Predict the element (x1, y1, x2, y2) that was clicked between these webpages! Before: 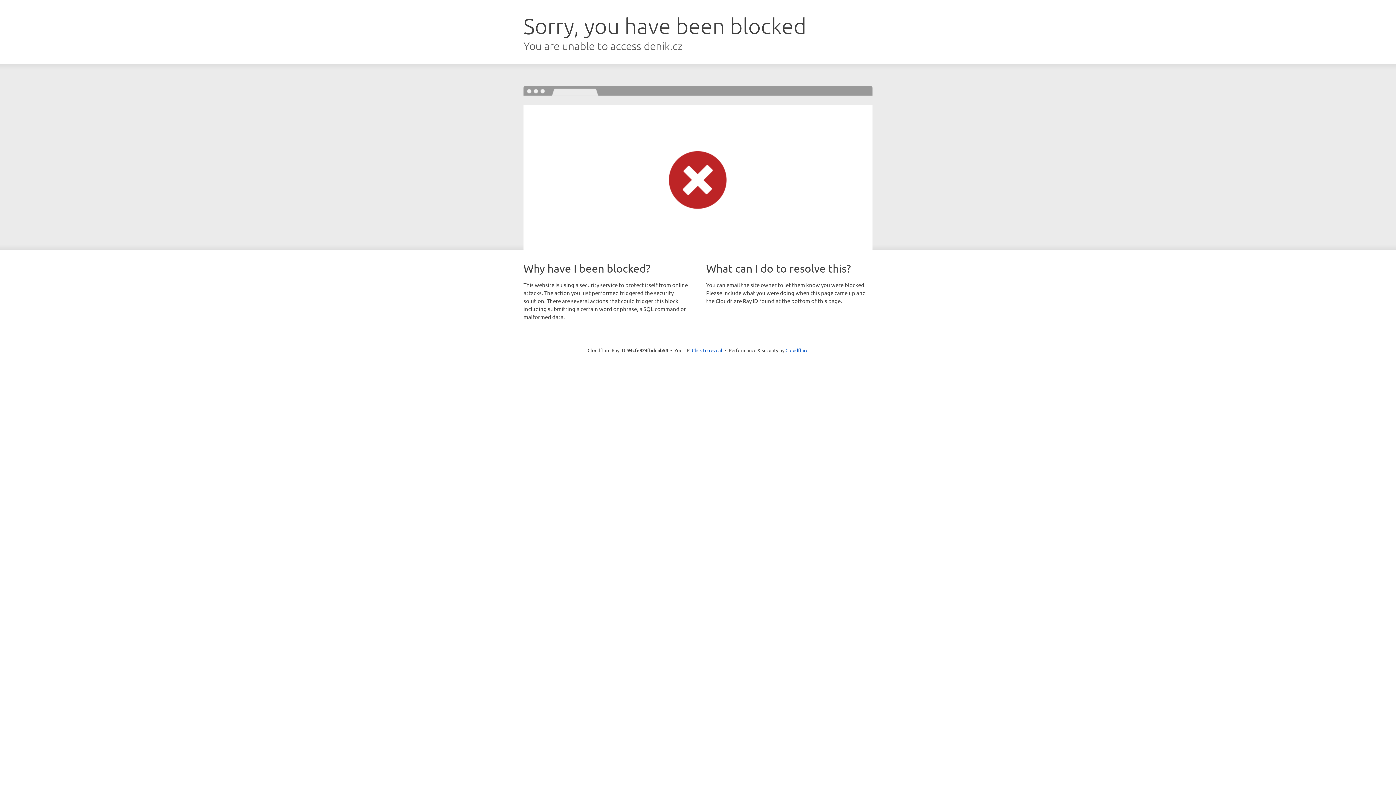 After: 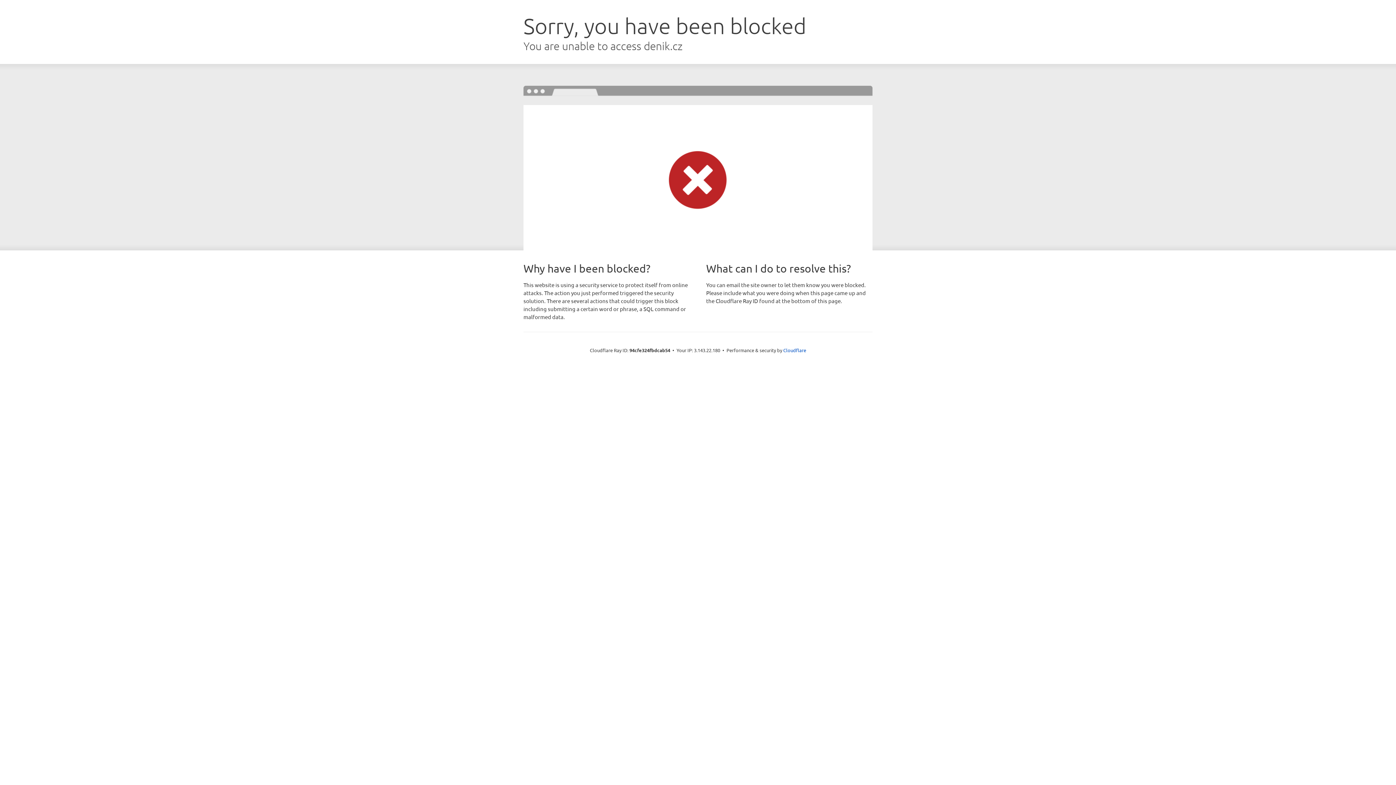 Action: bbox: (692, 346, 722, 353) label: Click to reveal